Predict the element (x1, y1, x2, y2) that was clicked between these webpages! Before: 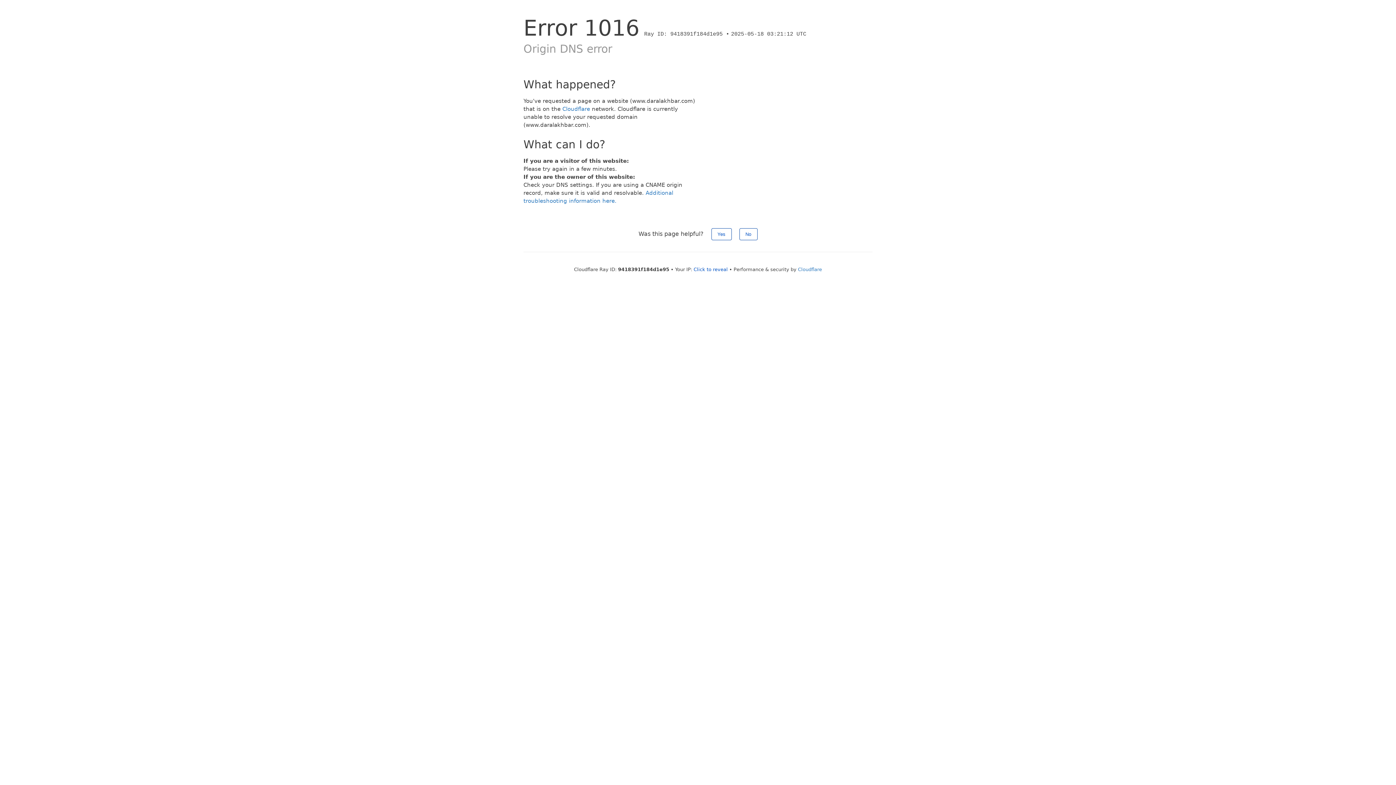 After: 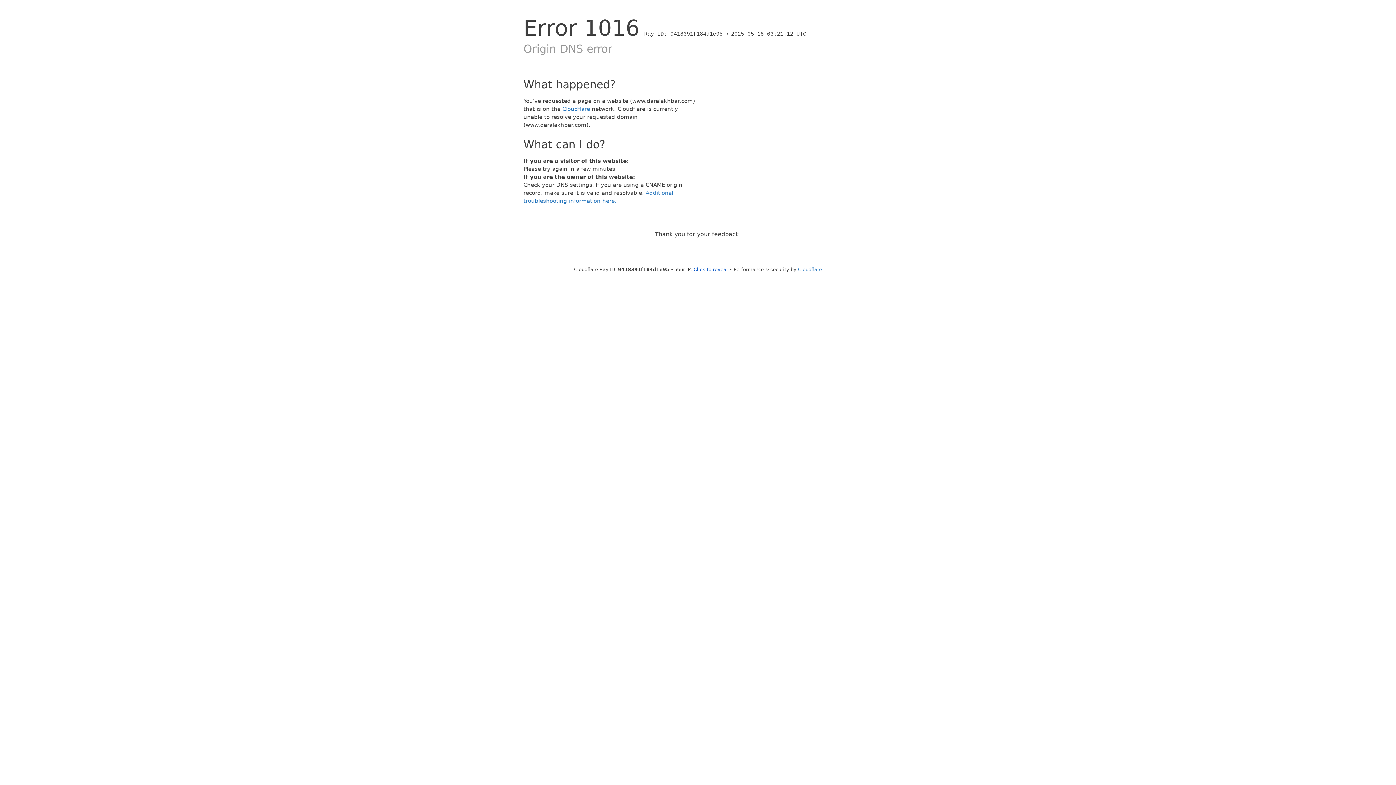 Action: label: Yes bbox: (711, 228, 731, 240)